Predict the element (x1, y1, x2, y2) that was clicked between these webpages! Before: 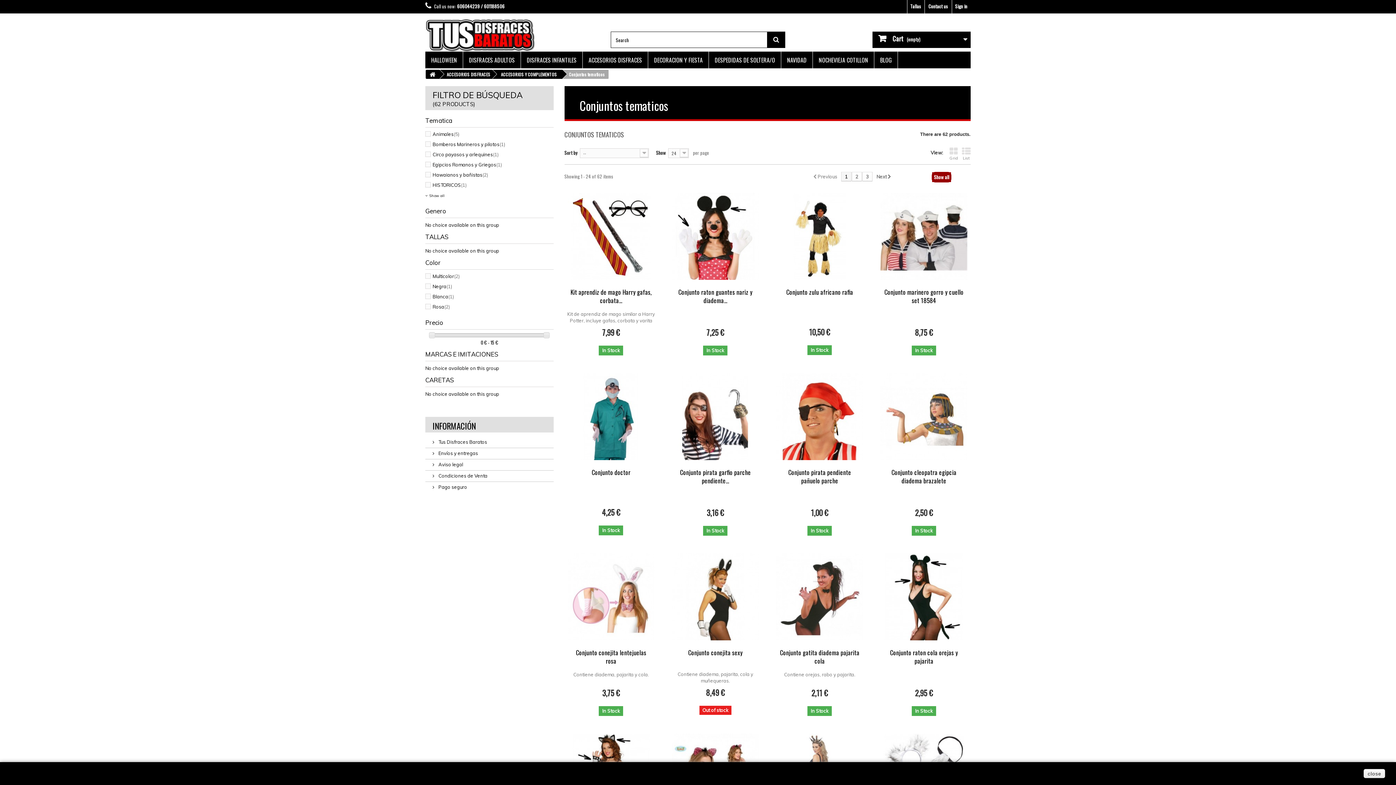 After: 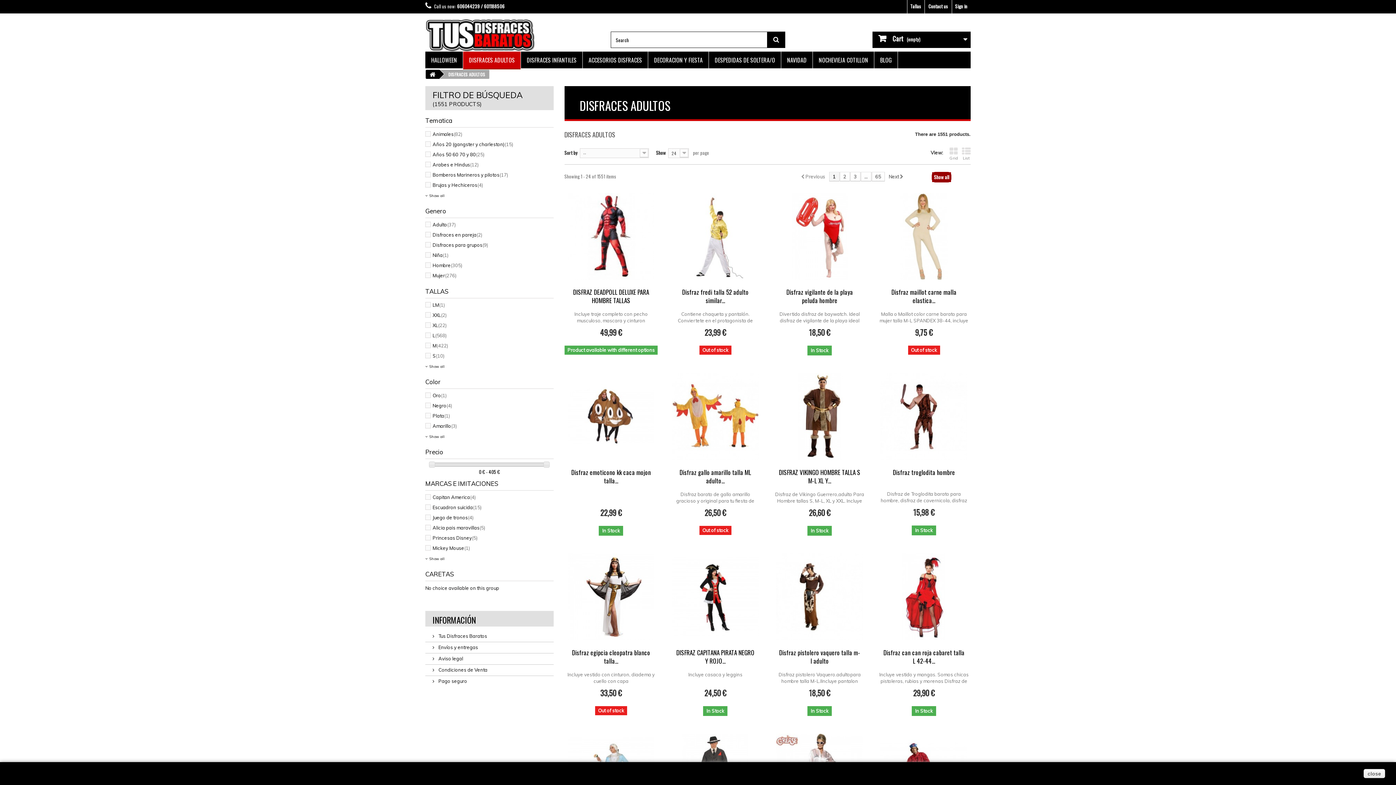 Action: label: DISFRACES ADULTOS bbox: (463, 51, 520, 69)